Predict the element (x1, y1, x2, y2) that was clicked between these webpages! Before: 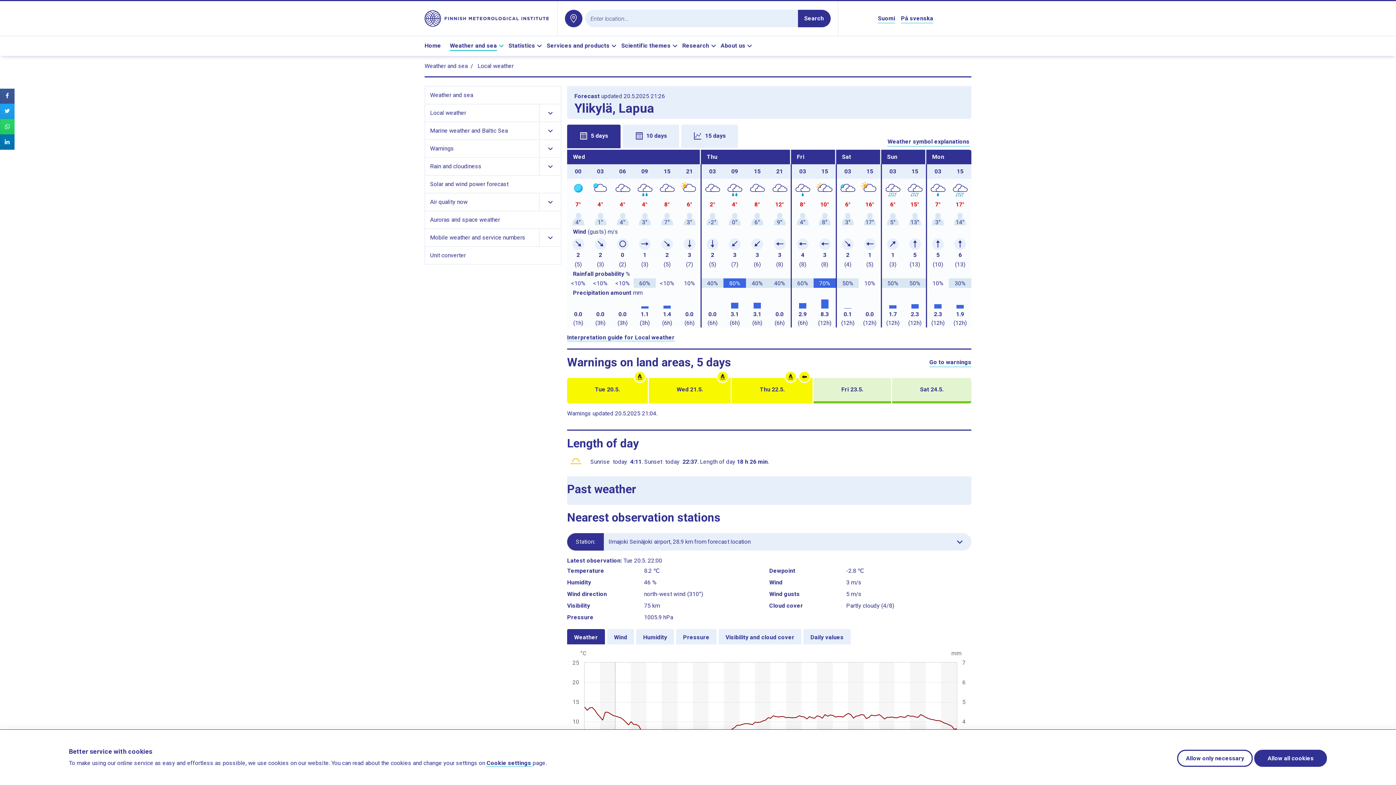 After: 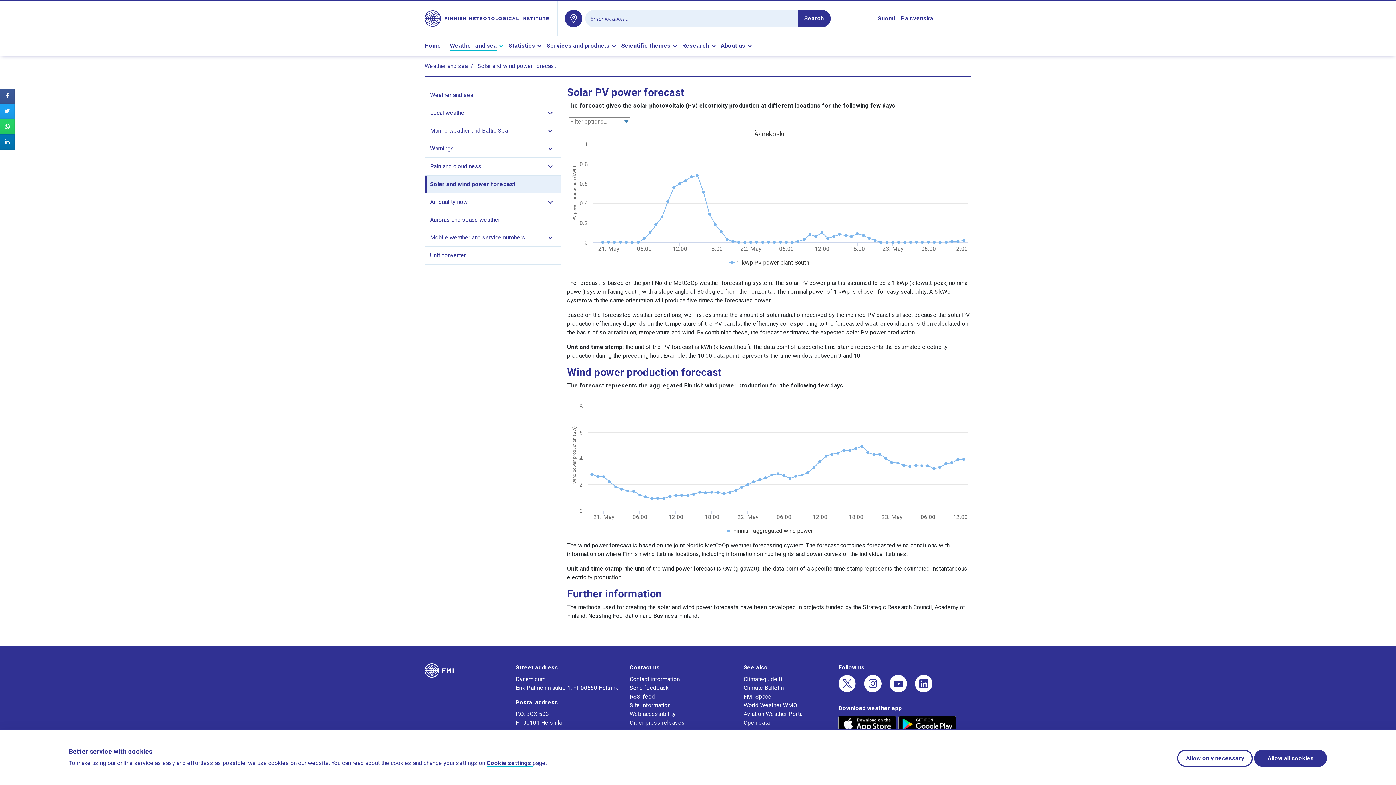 Action: bbox: (427, 175, 561, 193) label: Solar and wind power forecast